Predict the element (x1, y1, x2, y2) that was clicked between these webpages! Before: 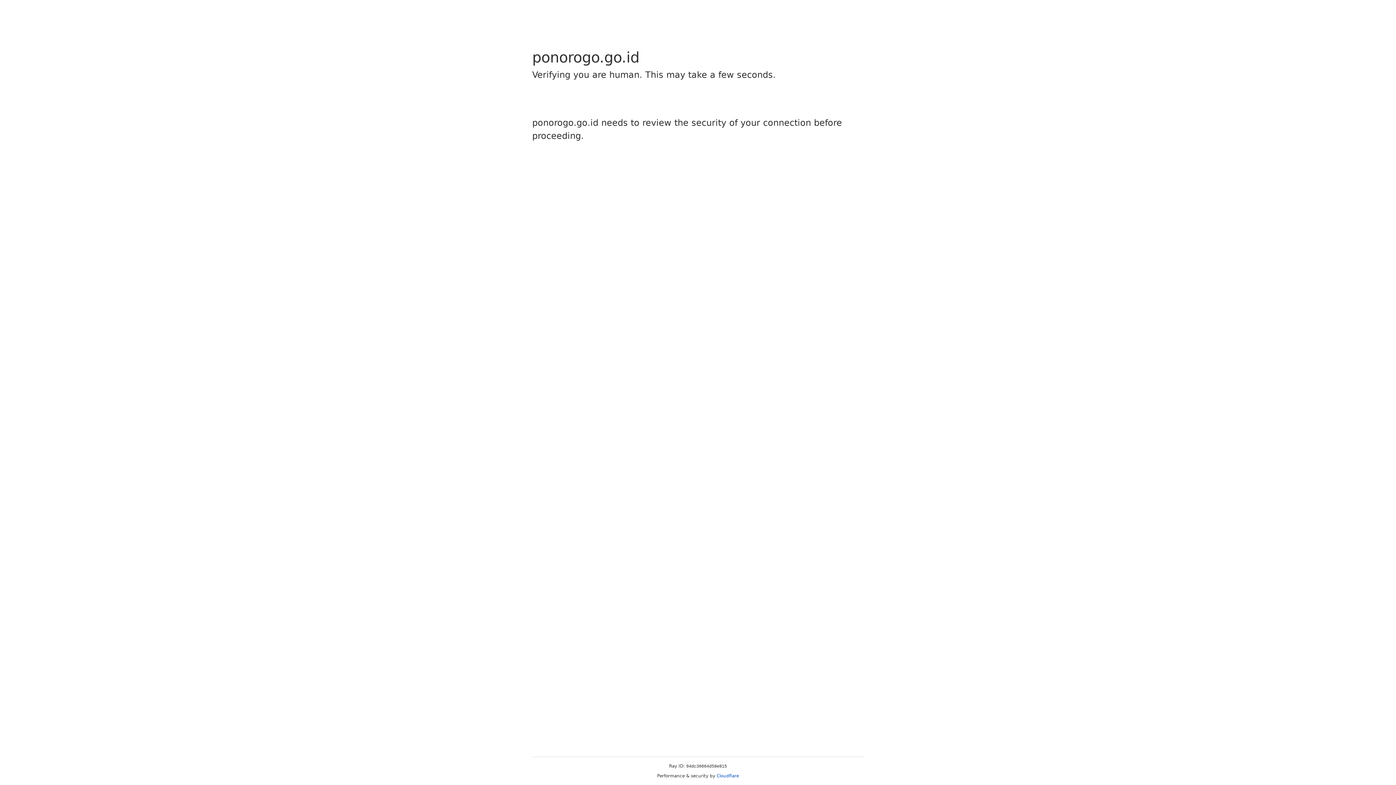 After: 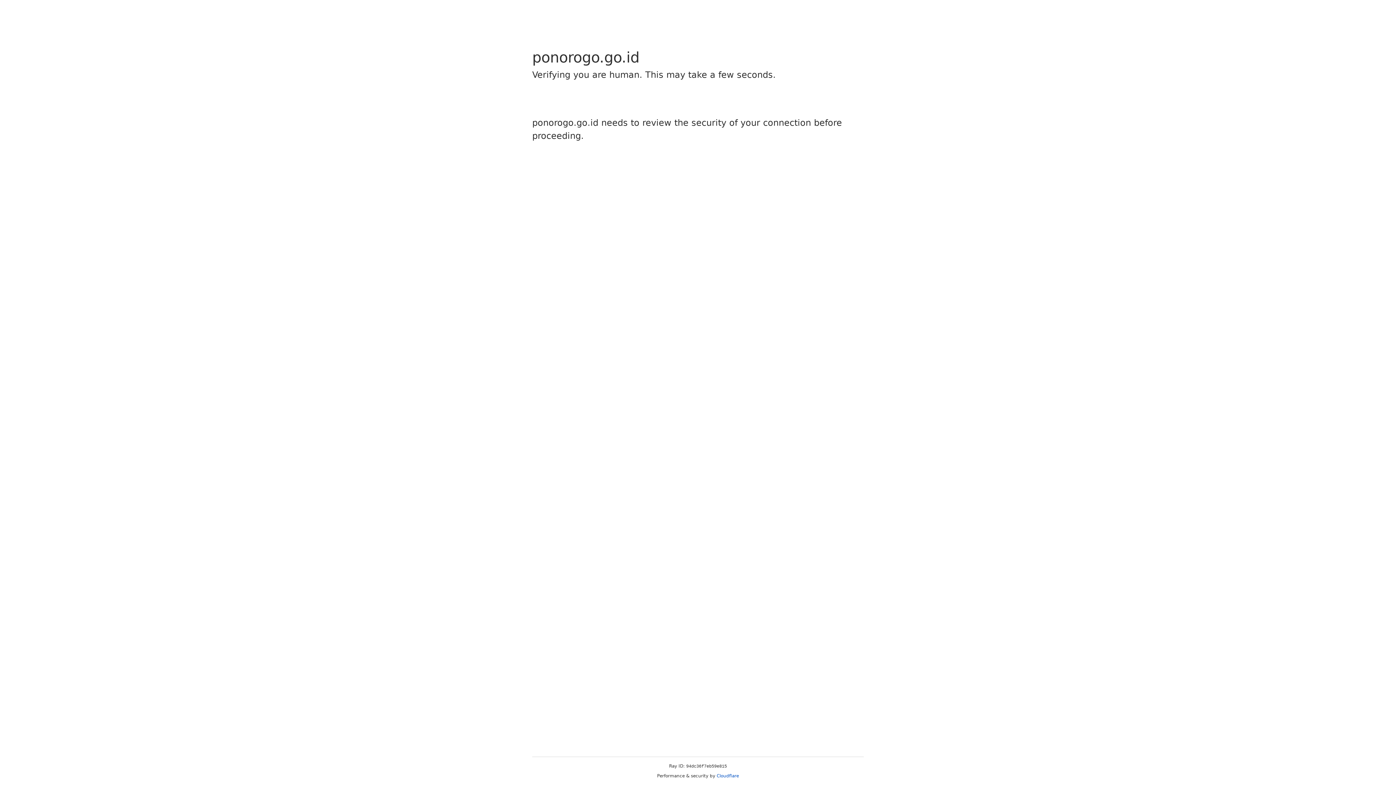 Action: label: Cloudflare bbox: (716, 773, 739, 778)